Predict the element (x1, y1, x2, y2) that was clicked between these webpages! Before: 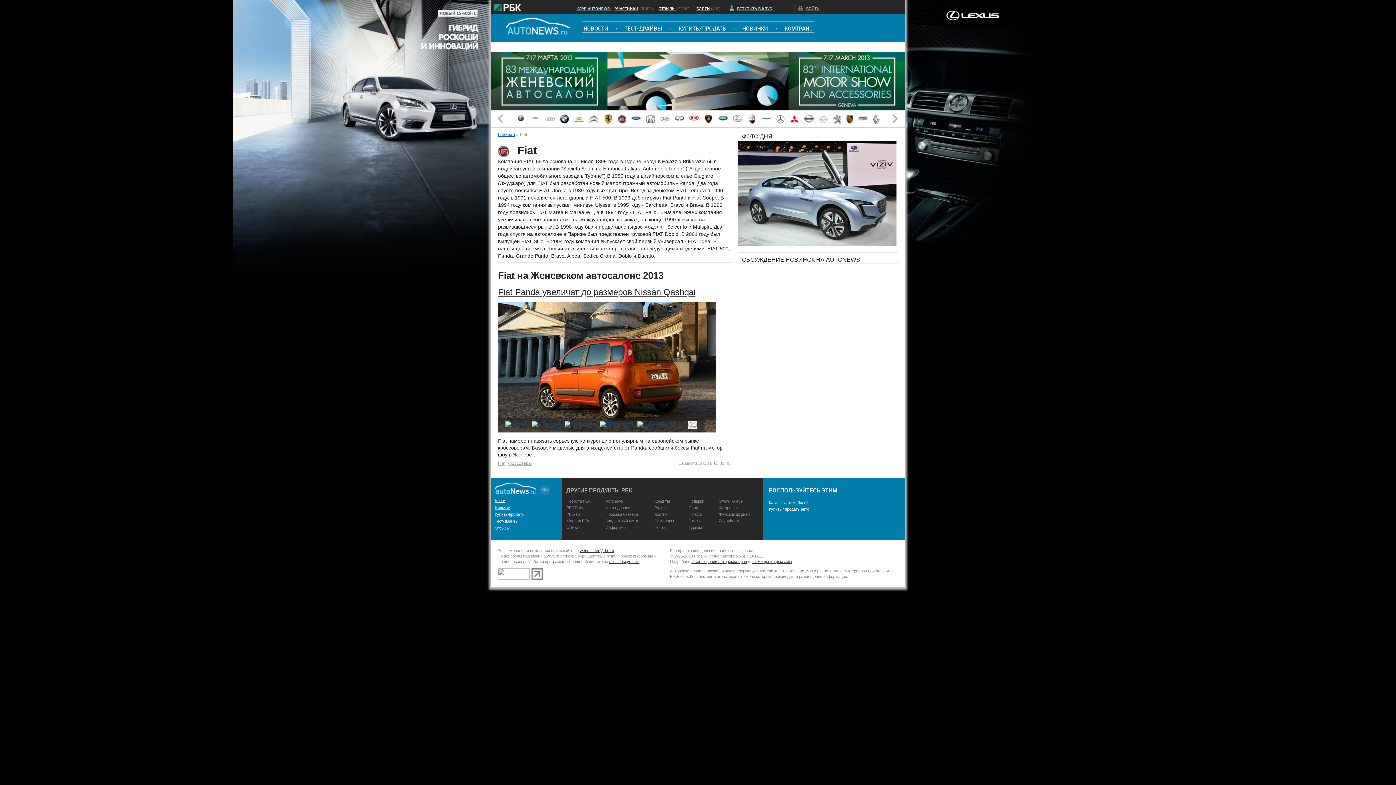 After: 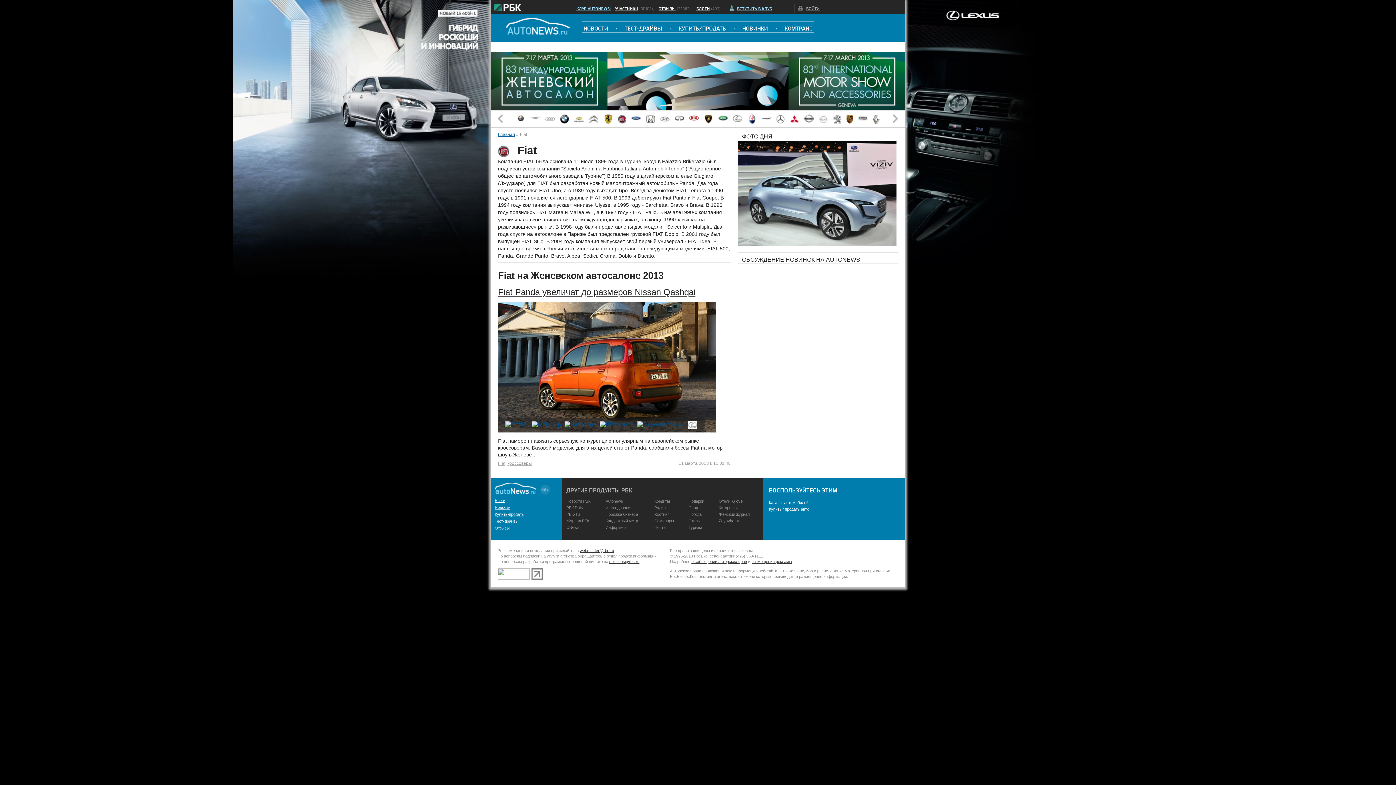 Action: bbox: (605, 519, 638, 523) label: Квадратный метр